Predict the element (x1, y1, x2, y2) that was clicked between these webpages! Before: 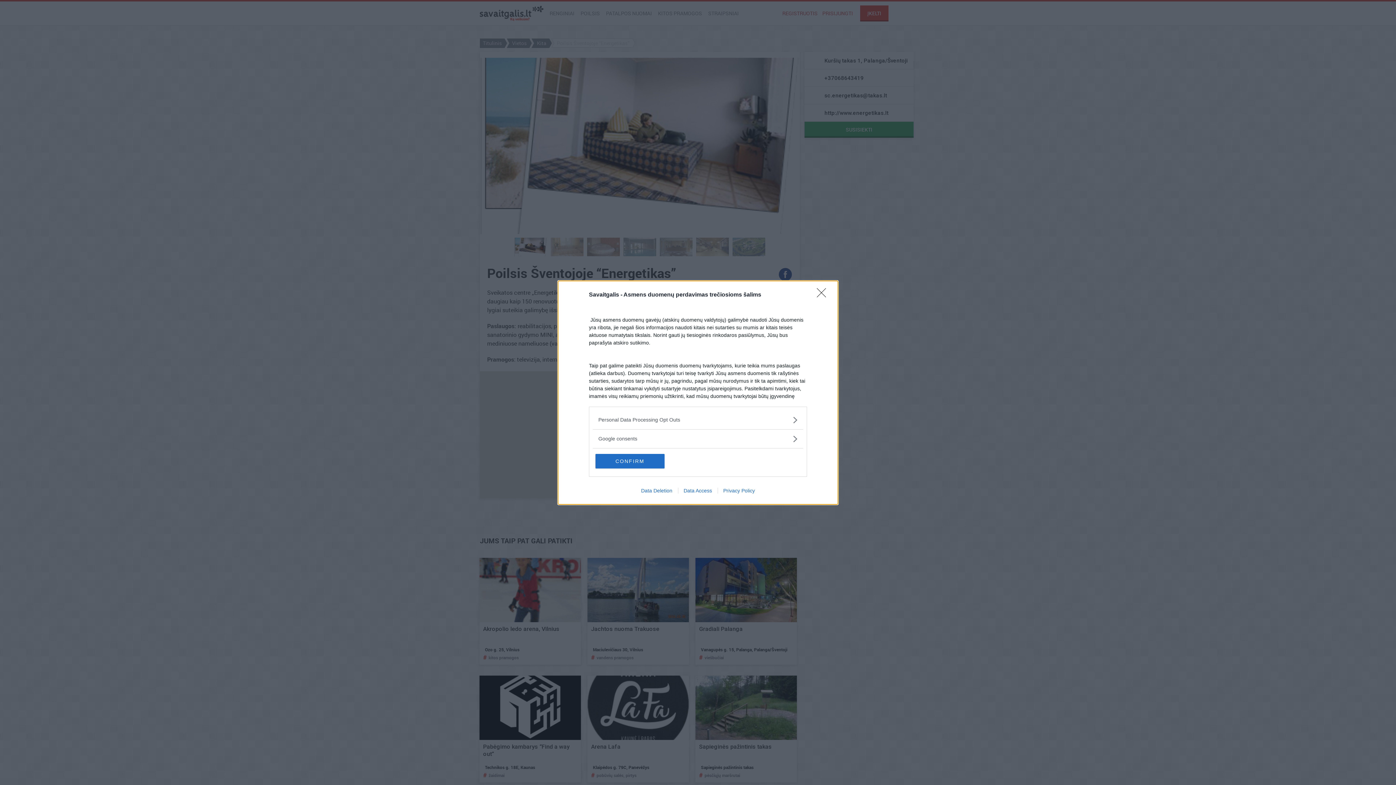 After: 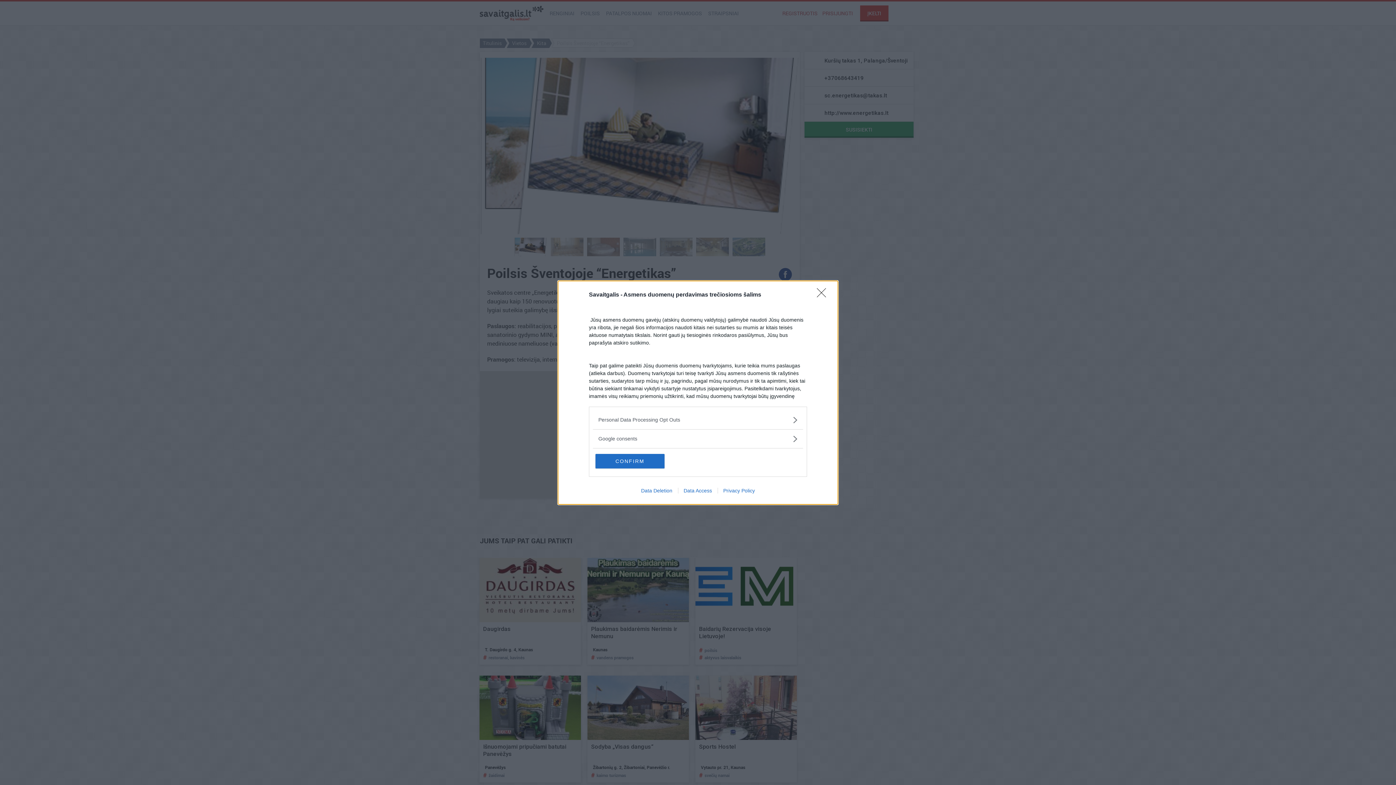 Action: label: Data Deletion bbox: (635, 487, 678, 493)